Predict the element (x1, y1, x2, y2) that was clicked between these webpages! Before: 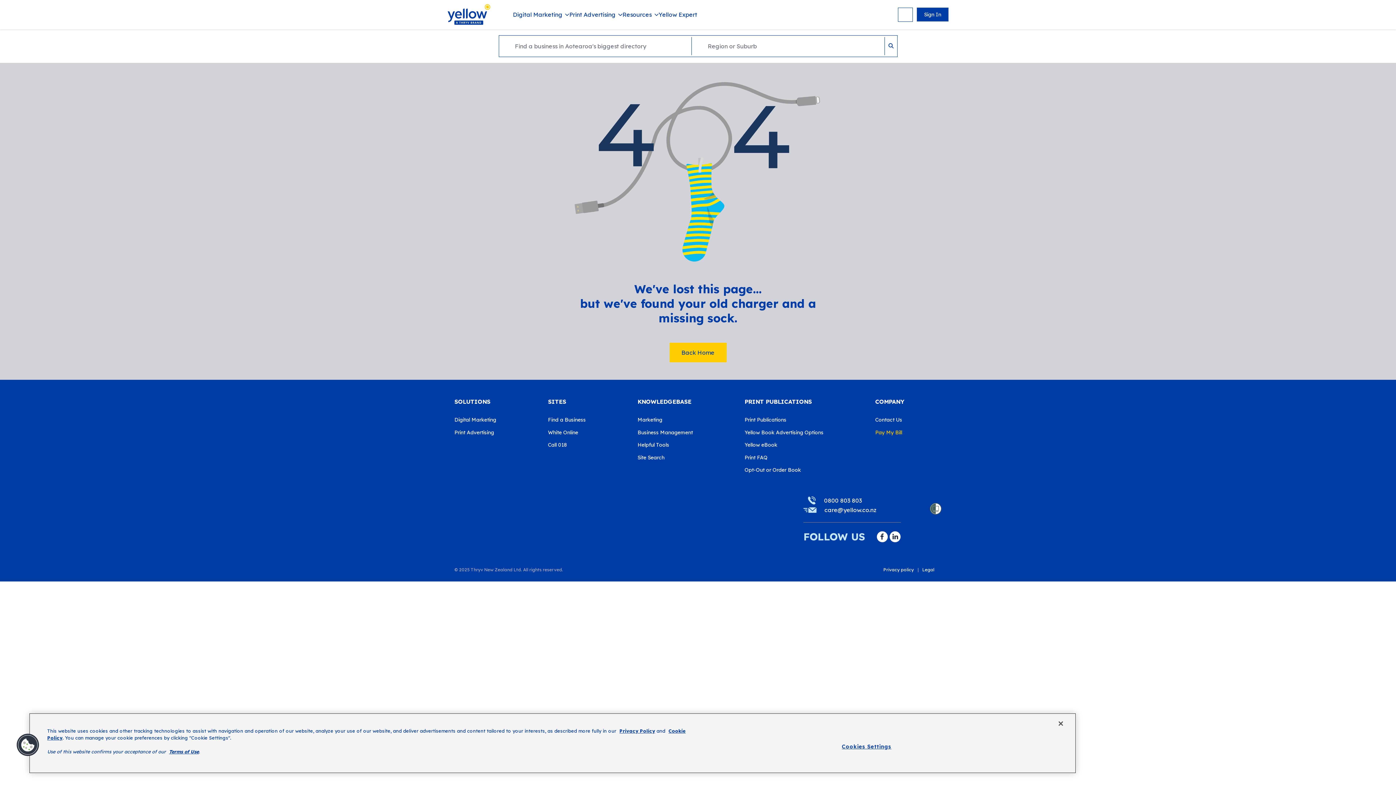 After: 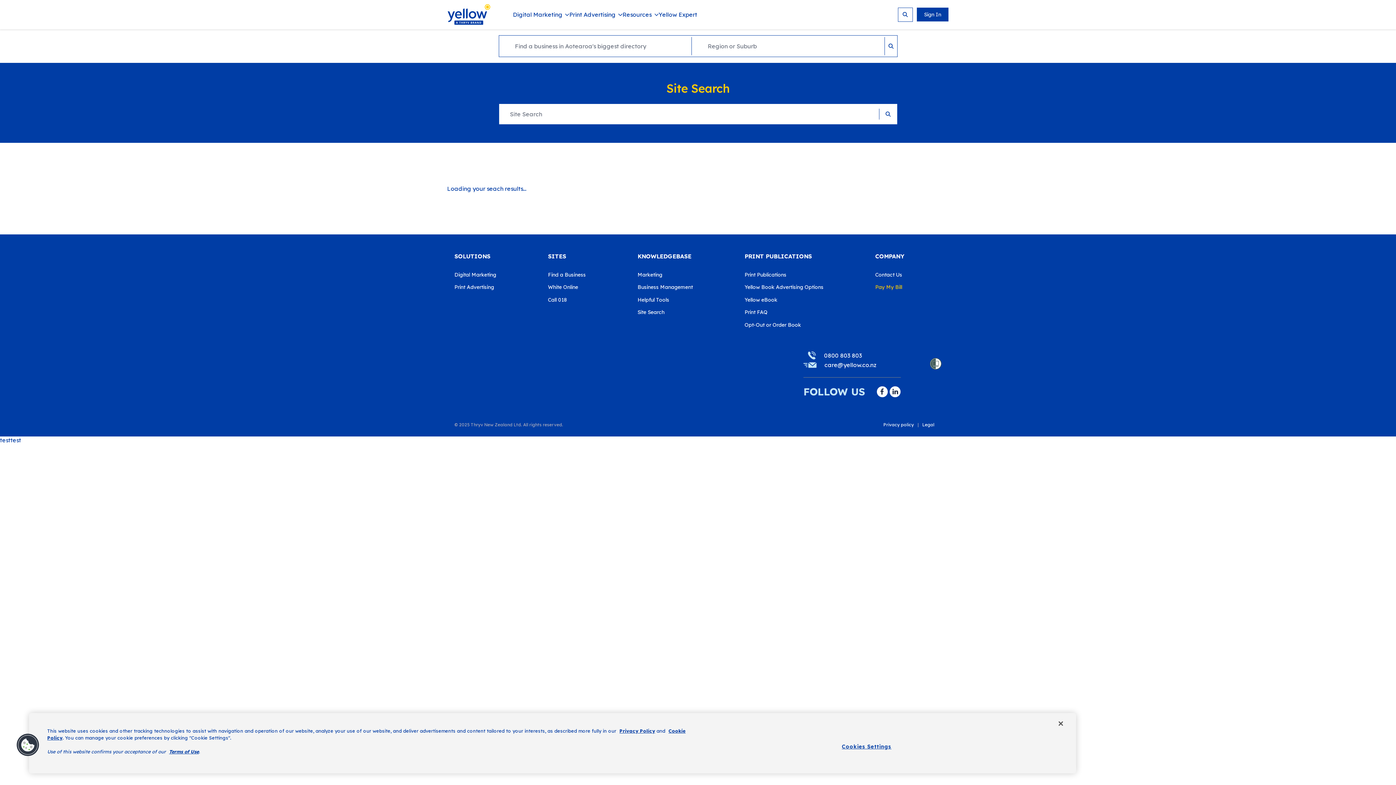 Action: bbox: (637, 449, 730, 462) label: Site Search